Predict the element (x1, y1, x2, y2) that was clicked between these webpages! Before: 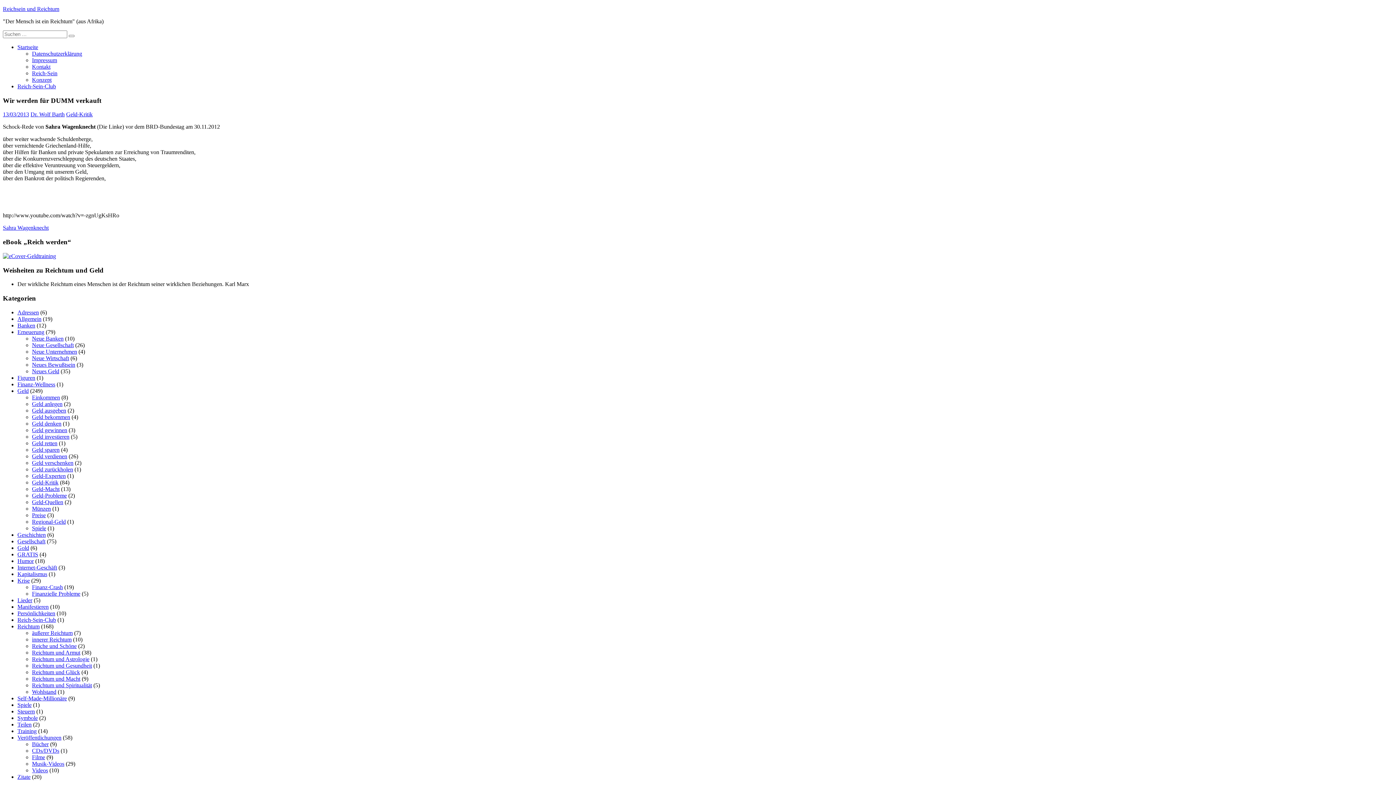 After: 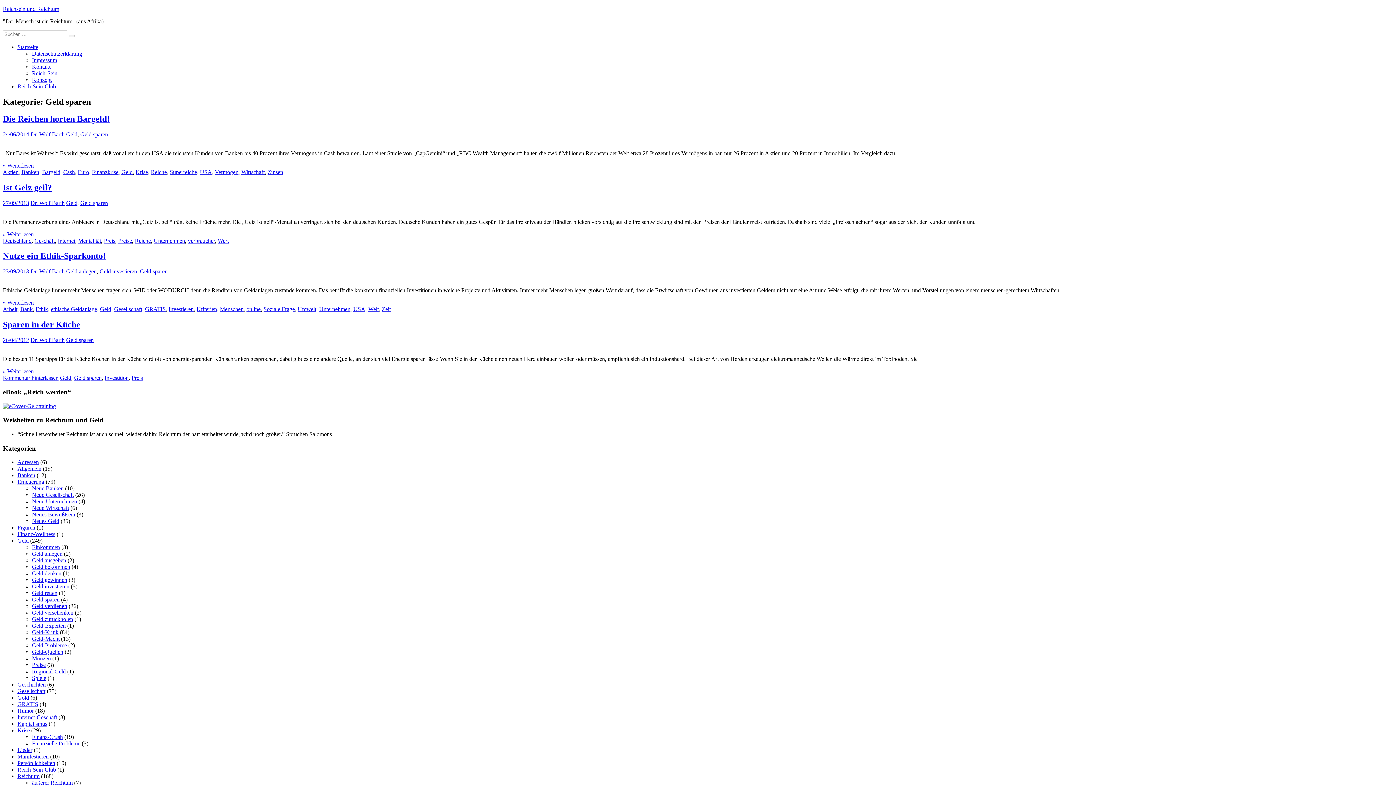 Action: label: Geld sparen bbox: (32, 446, 59, 453)